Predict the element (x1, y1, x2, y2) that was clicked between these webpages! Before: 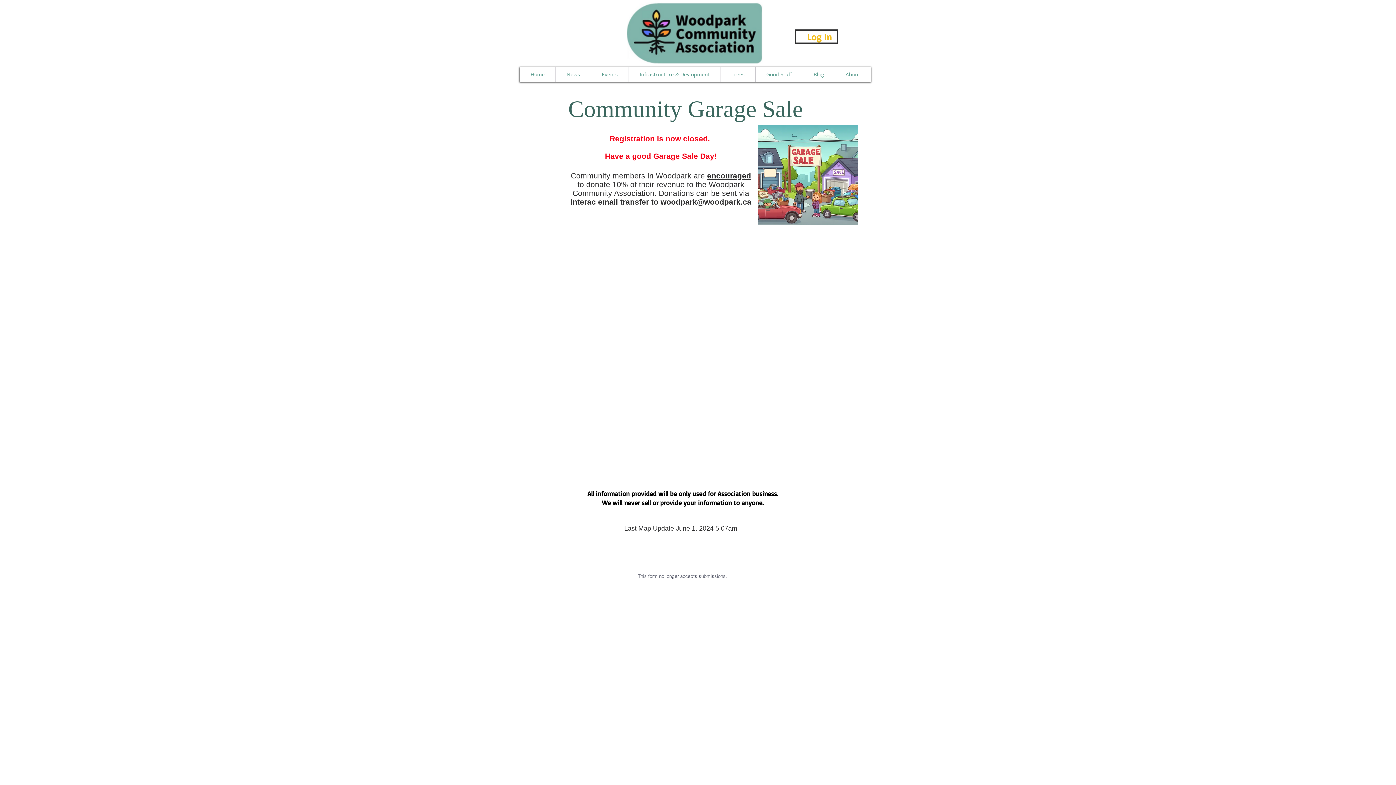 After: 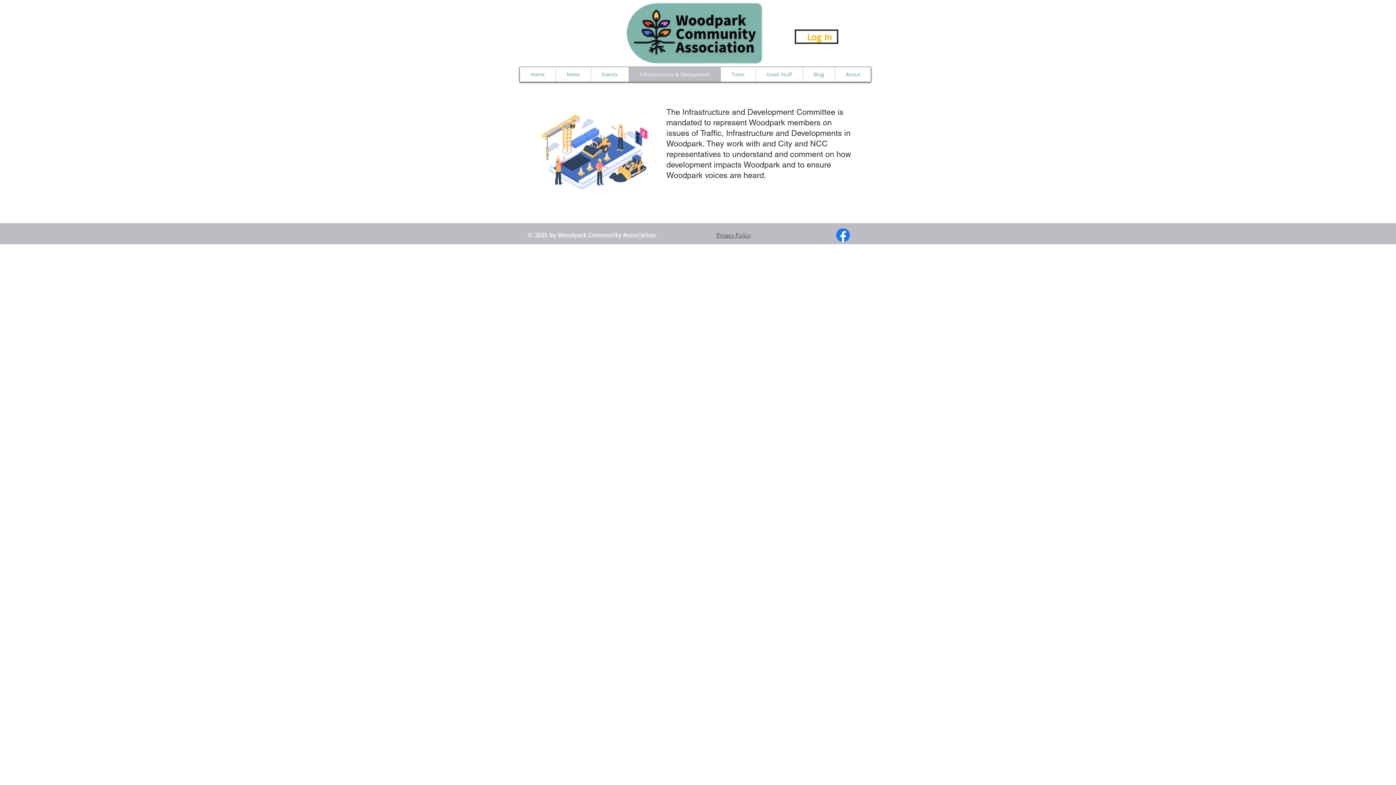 Action: label: Infrastructure & Devlopment bbox: (628, 67, 720, 81)